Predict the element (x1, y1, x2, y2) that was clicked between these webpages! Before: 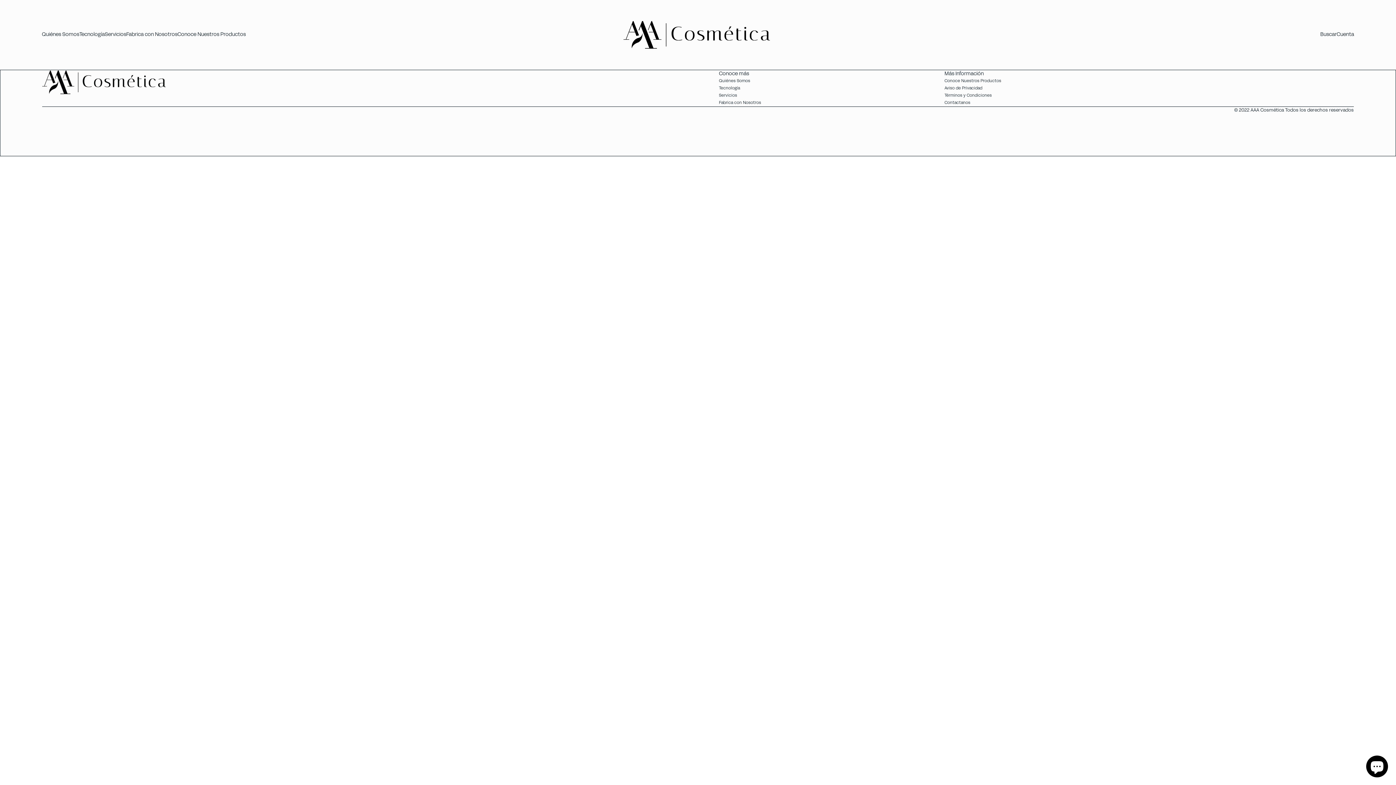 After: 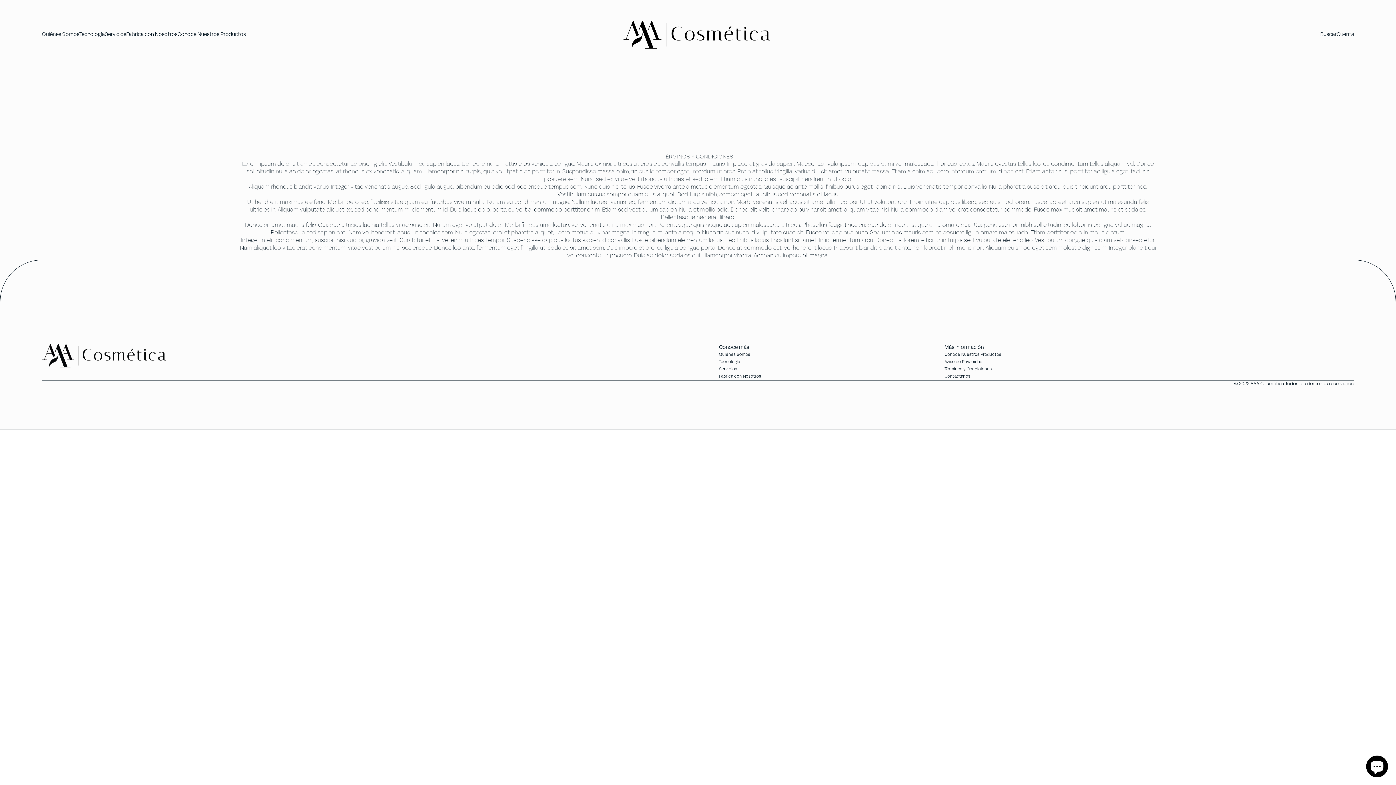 Action: label: Términos y Condiciones bbox: (944, 91, 1128, 99)